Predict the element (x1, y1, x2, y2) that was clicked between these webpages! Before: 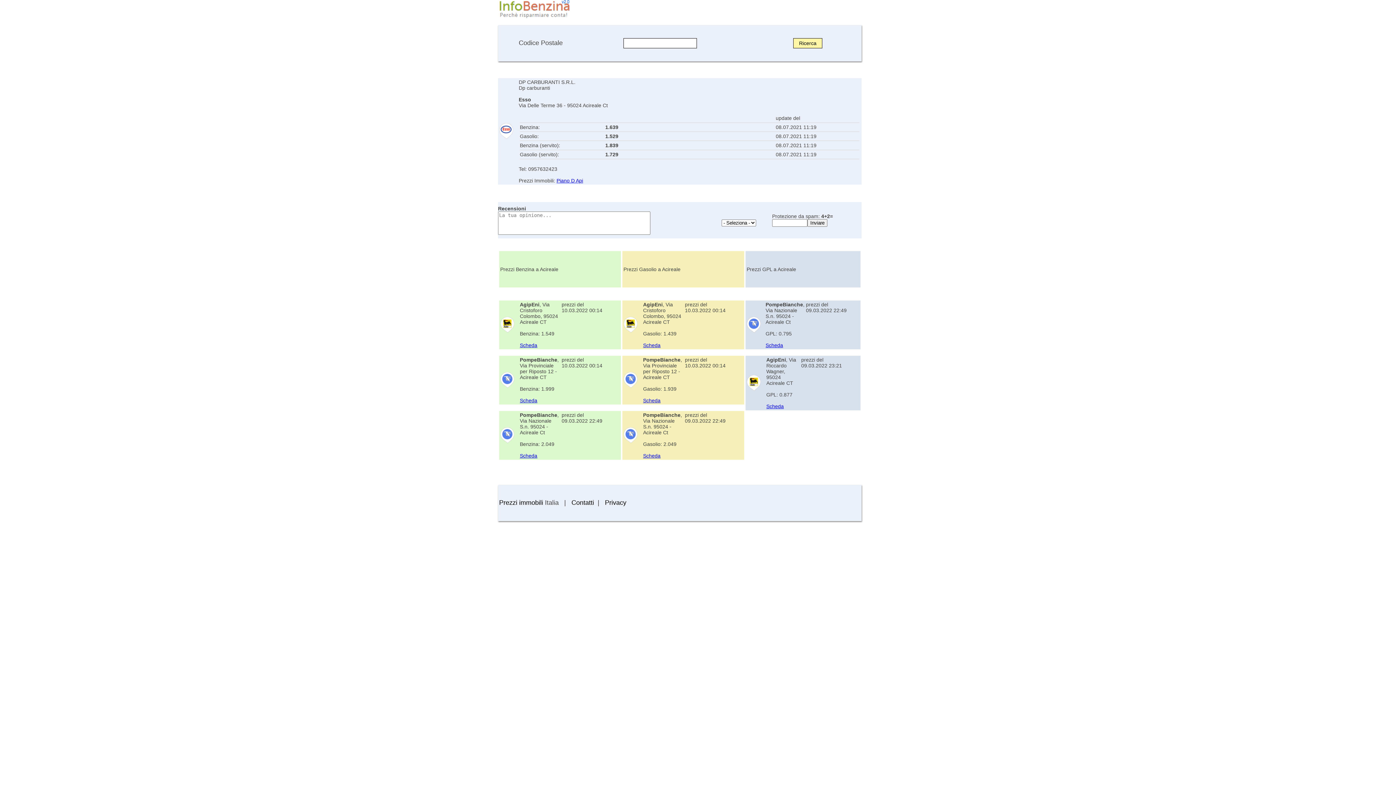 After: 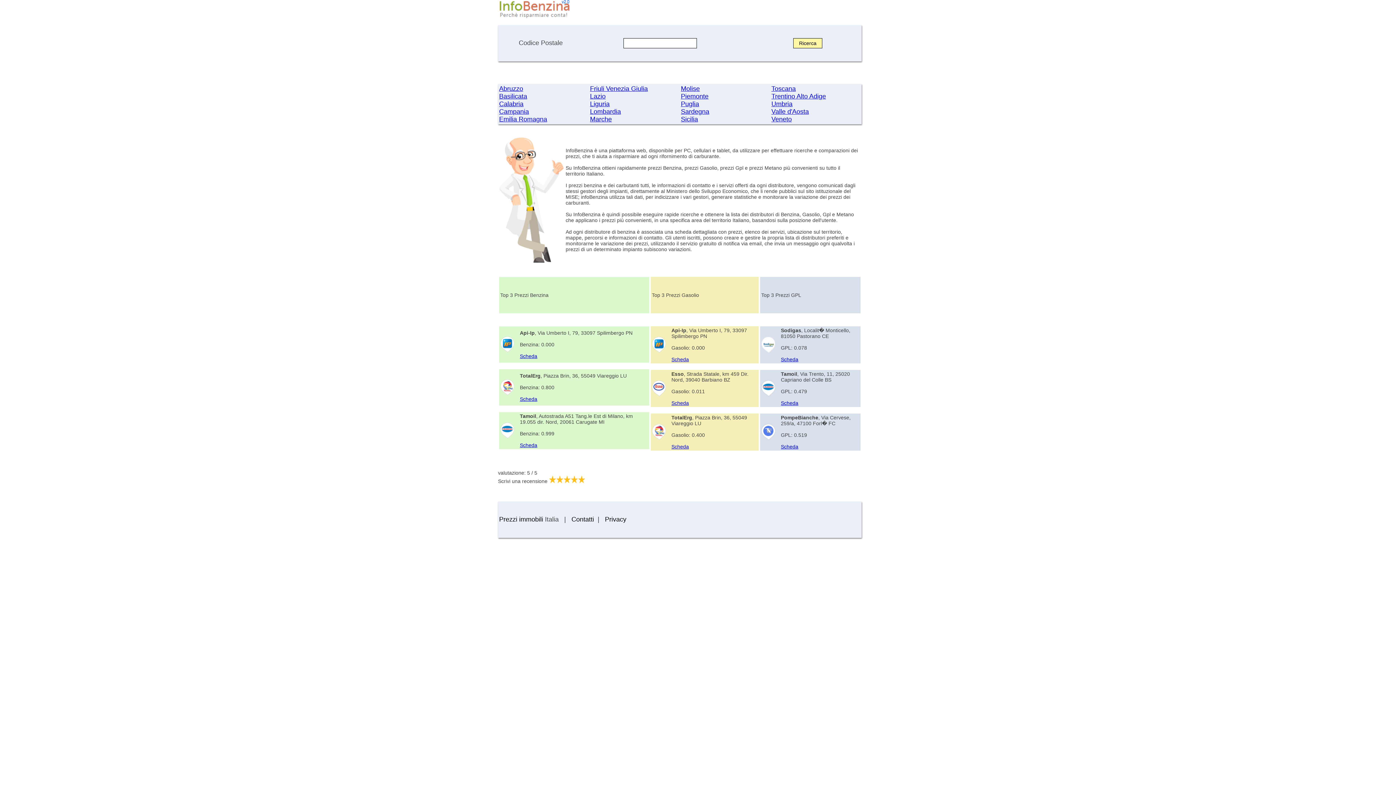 Action: bbox: (498, 14, 570, 20)